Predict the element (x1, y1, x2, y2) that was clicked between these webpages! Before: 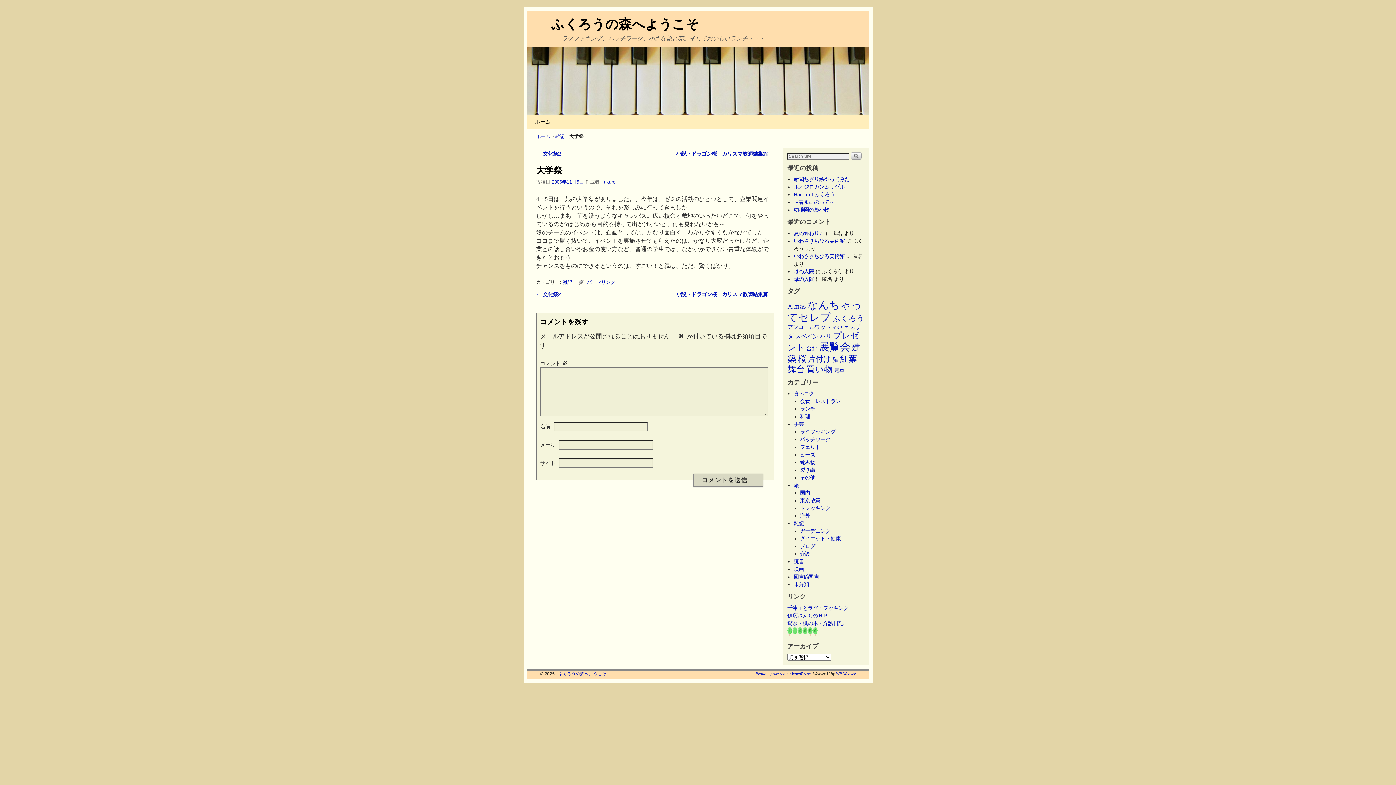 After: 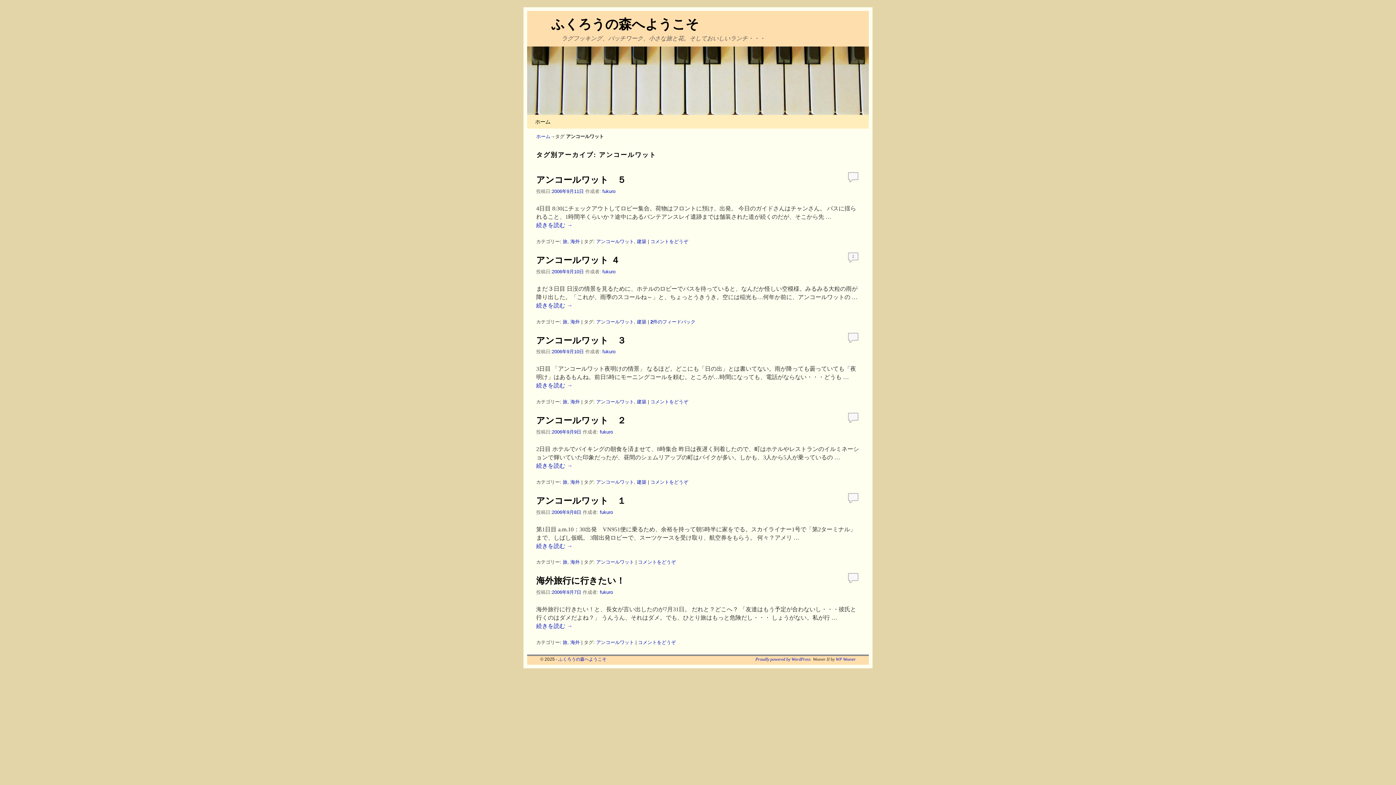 Action: bbox: (787, 324, 831, 330) label: アンコールワット (6個の項目)